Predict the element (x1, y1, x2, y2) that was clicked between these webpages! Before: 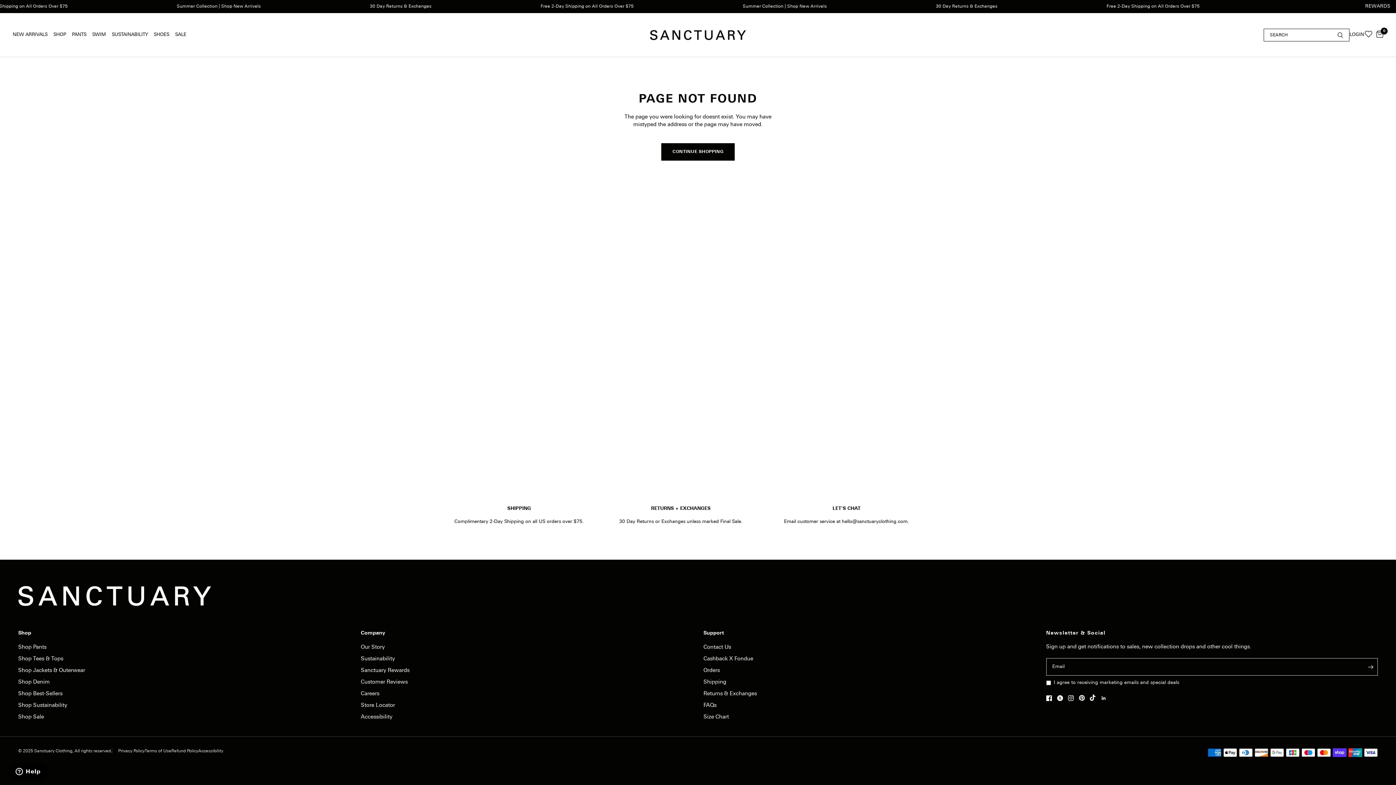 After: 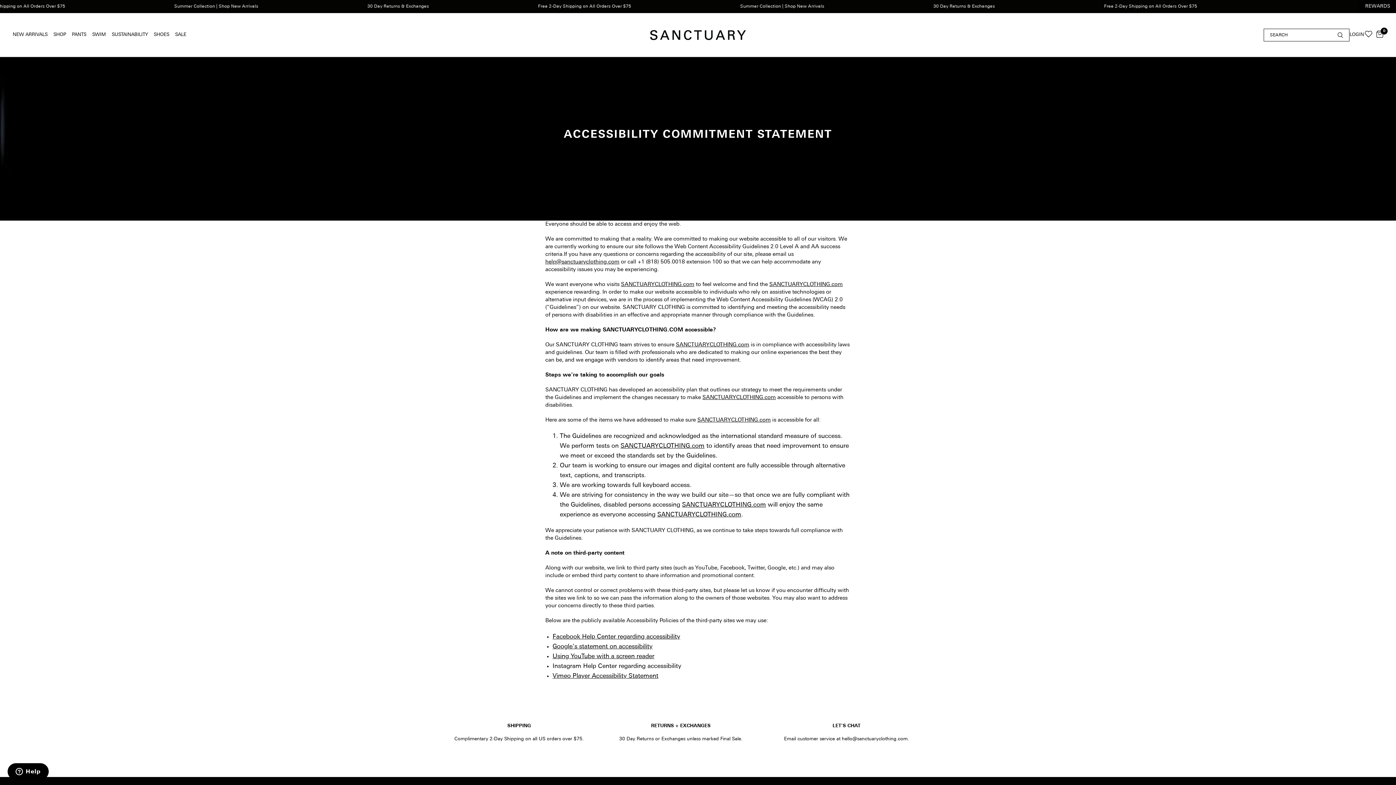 Action: bbox: (198, 749, 223, 753) label: Accessibility